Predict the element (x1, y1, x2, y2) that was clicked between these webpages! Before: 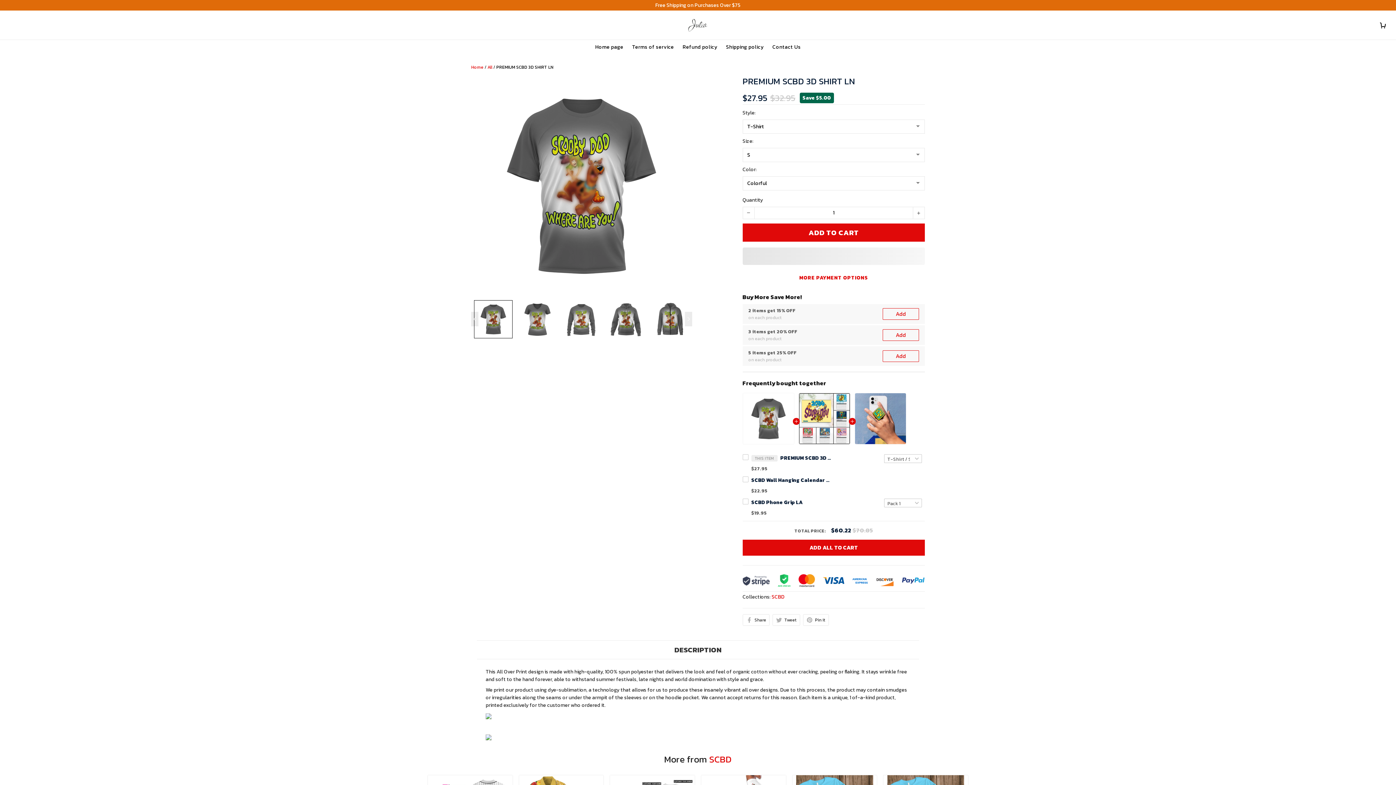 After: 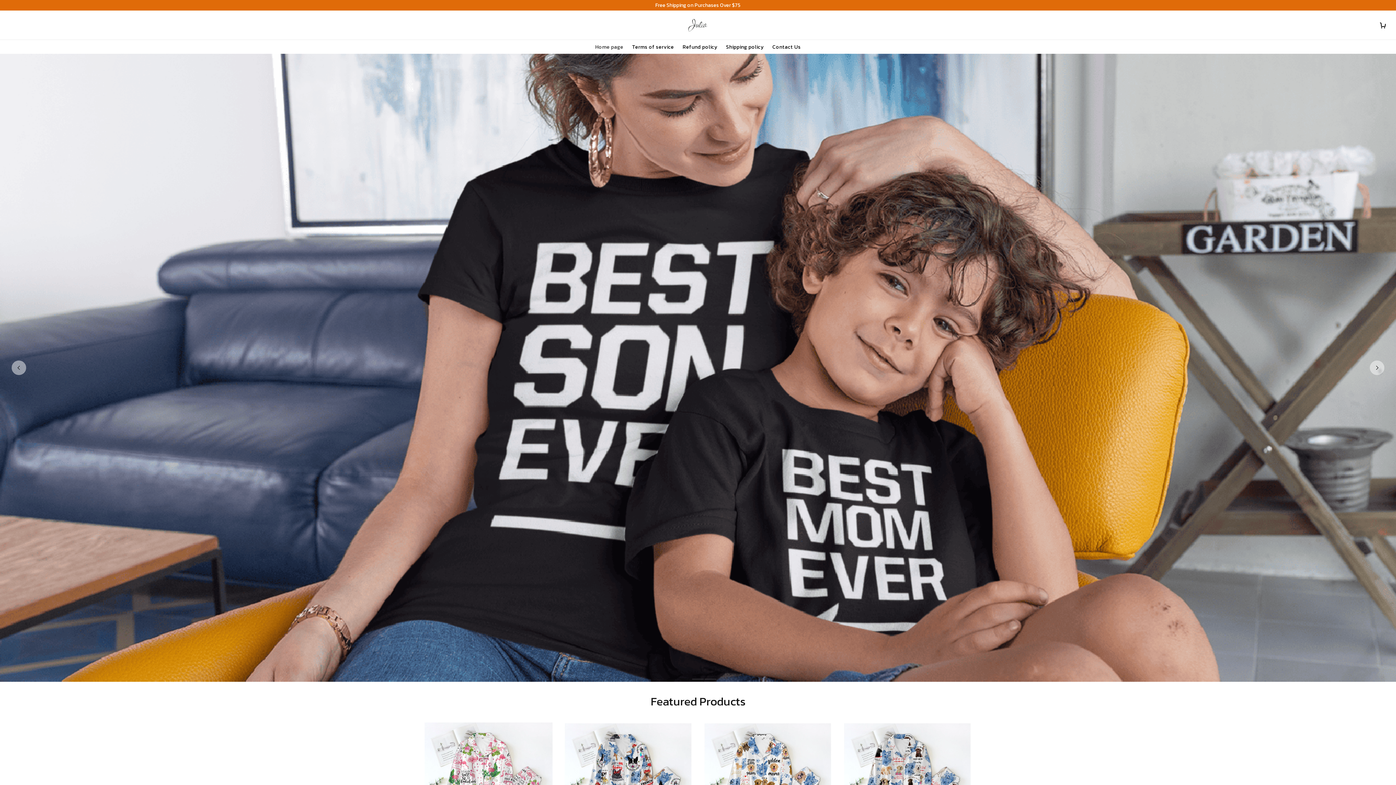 Action: bbox: (471, 56, 483, 62) label: Home